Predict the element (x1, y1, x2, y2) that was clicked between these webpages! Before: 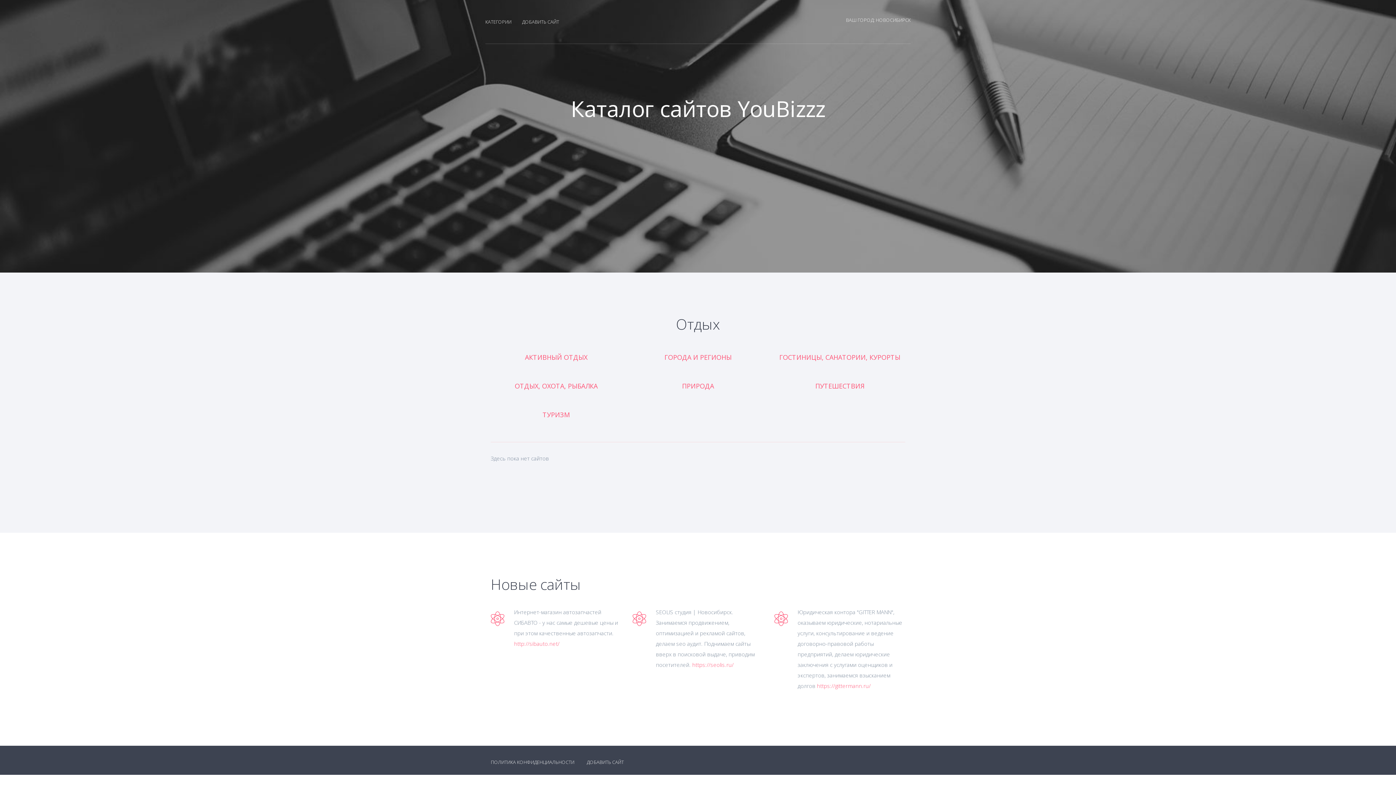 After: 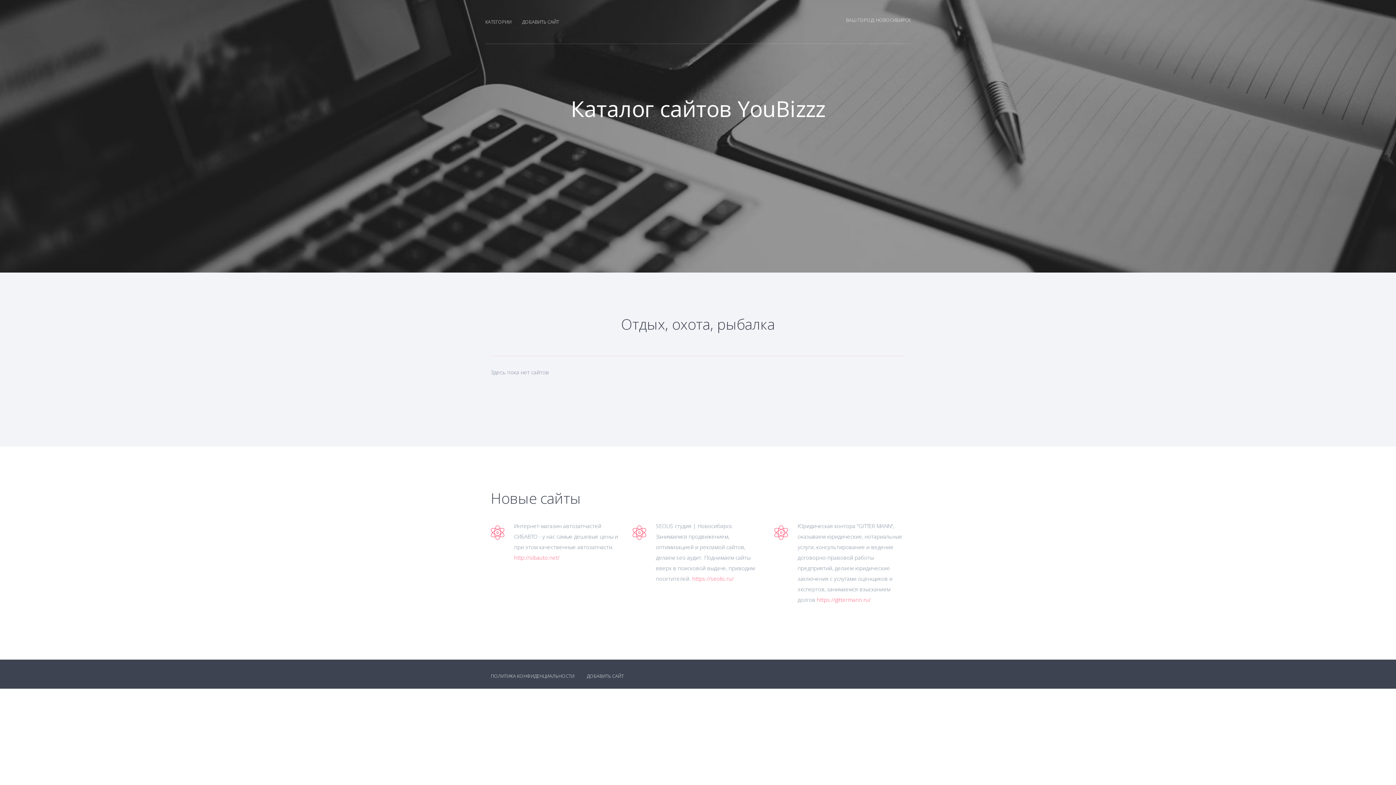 Action: bbox: (514, 381, 597, 390) label: ОТДЫХ, ОХОТА, РЫБАЛКА